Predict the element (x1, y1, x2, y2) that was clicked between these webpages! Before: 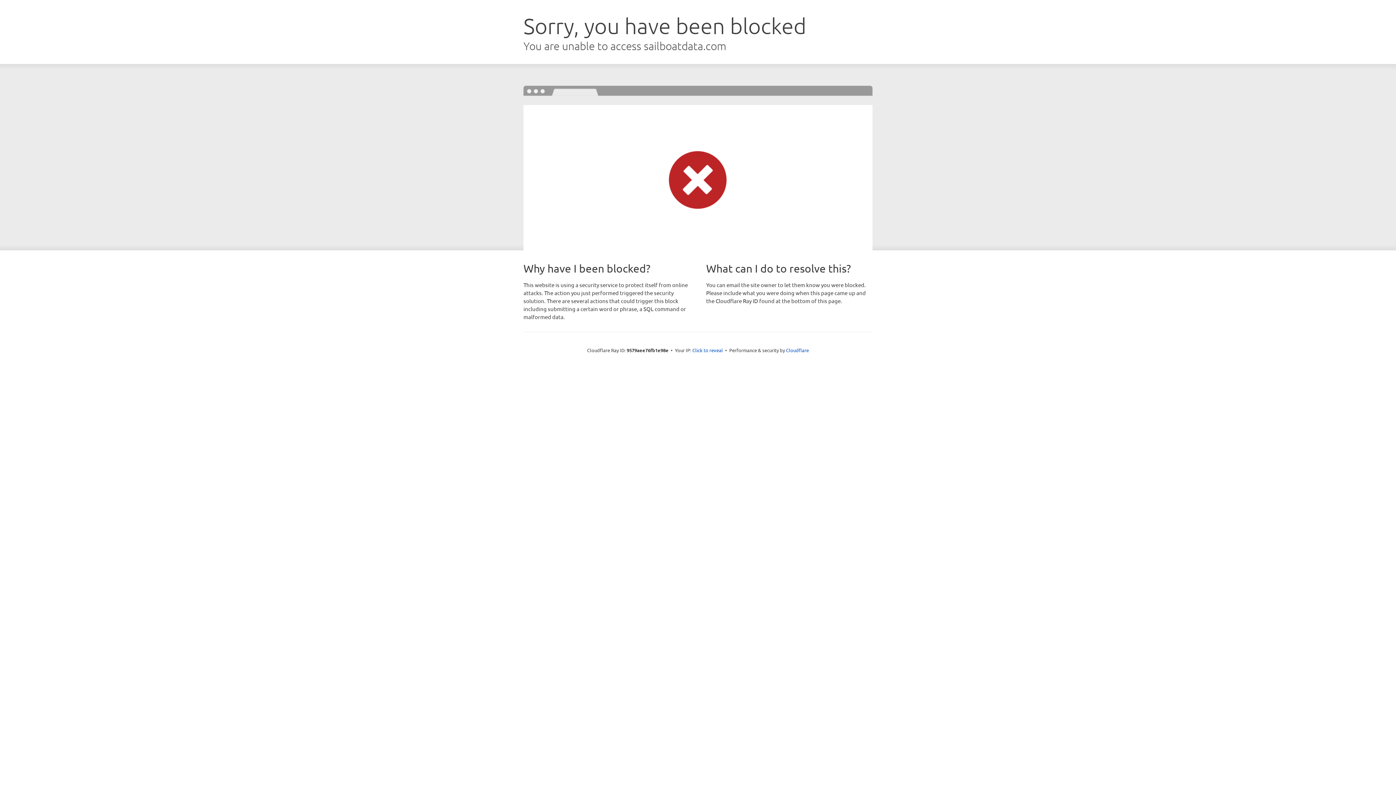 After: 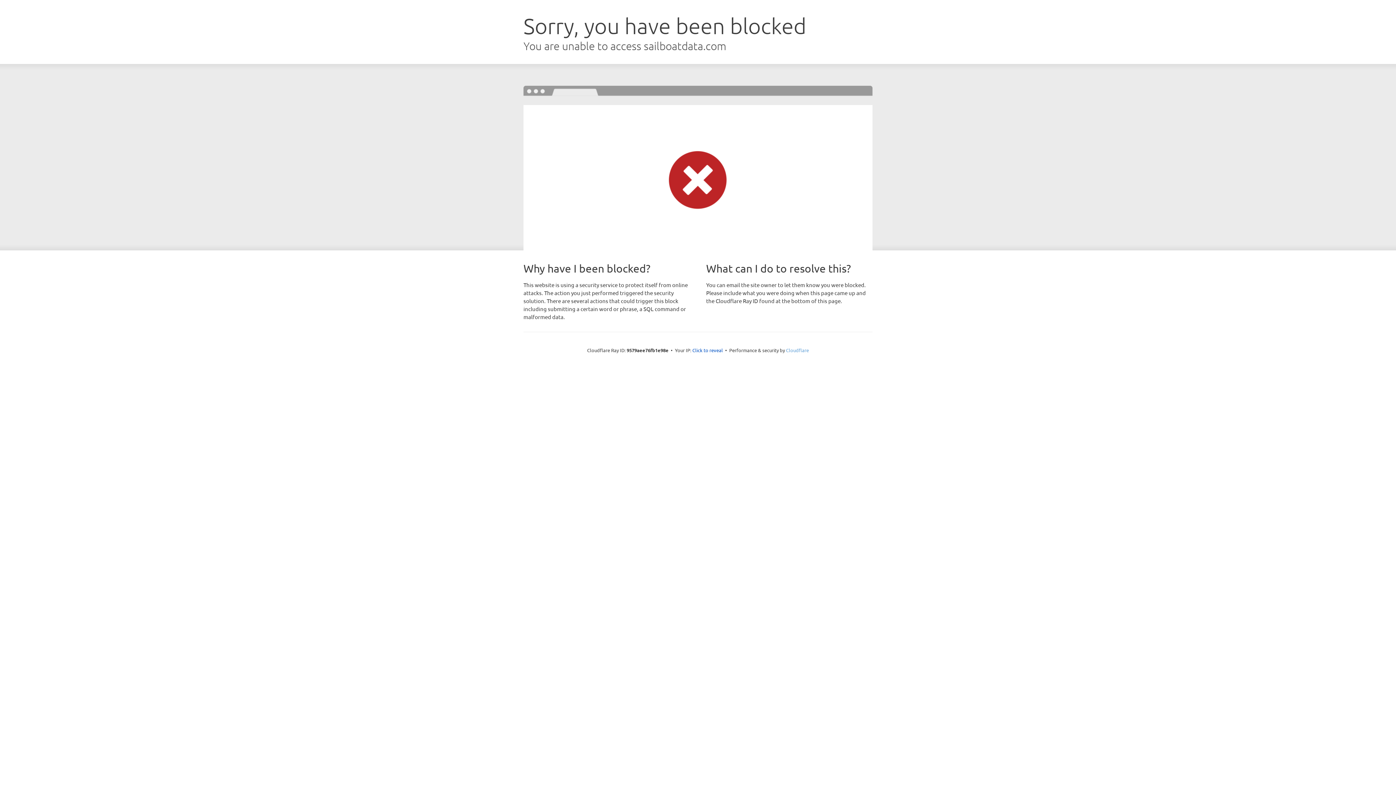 Action: label: Cloudflare bbox: (786, 347, 809, 353)